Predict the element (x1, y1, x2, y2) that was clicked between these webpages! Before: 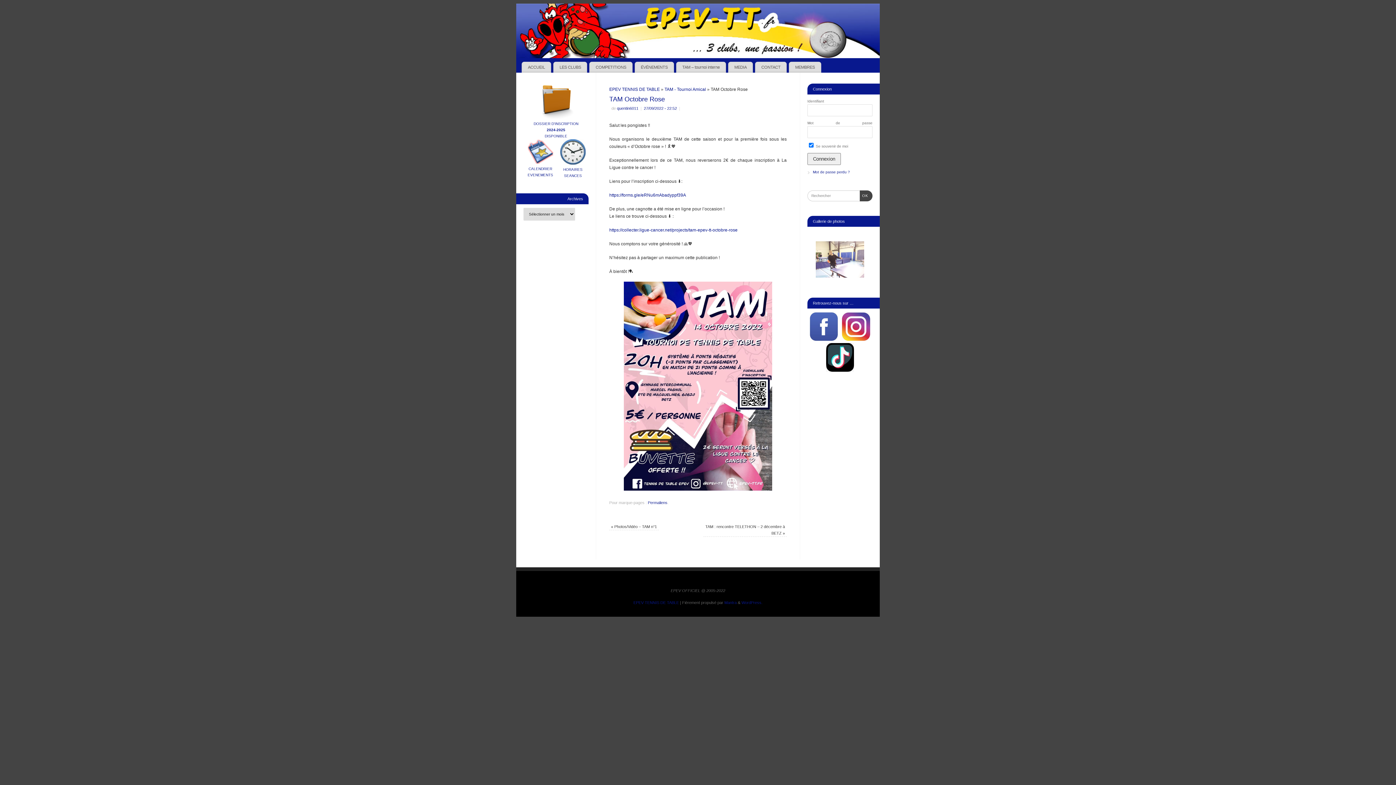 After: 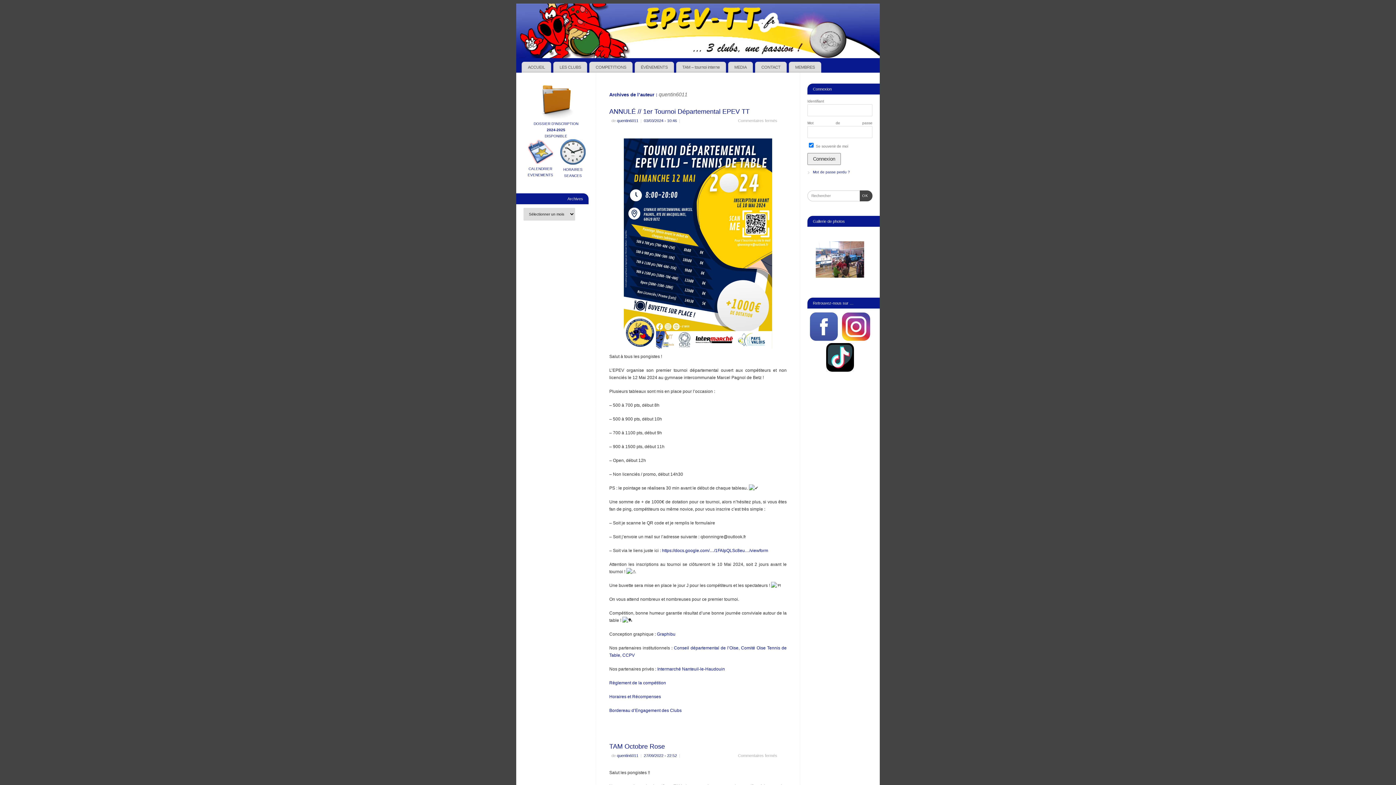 Action: label: quentin6011 bbox: (617, 106, 638, 110)